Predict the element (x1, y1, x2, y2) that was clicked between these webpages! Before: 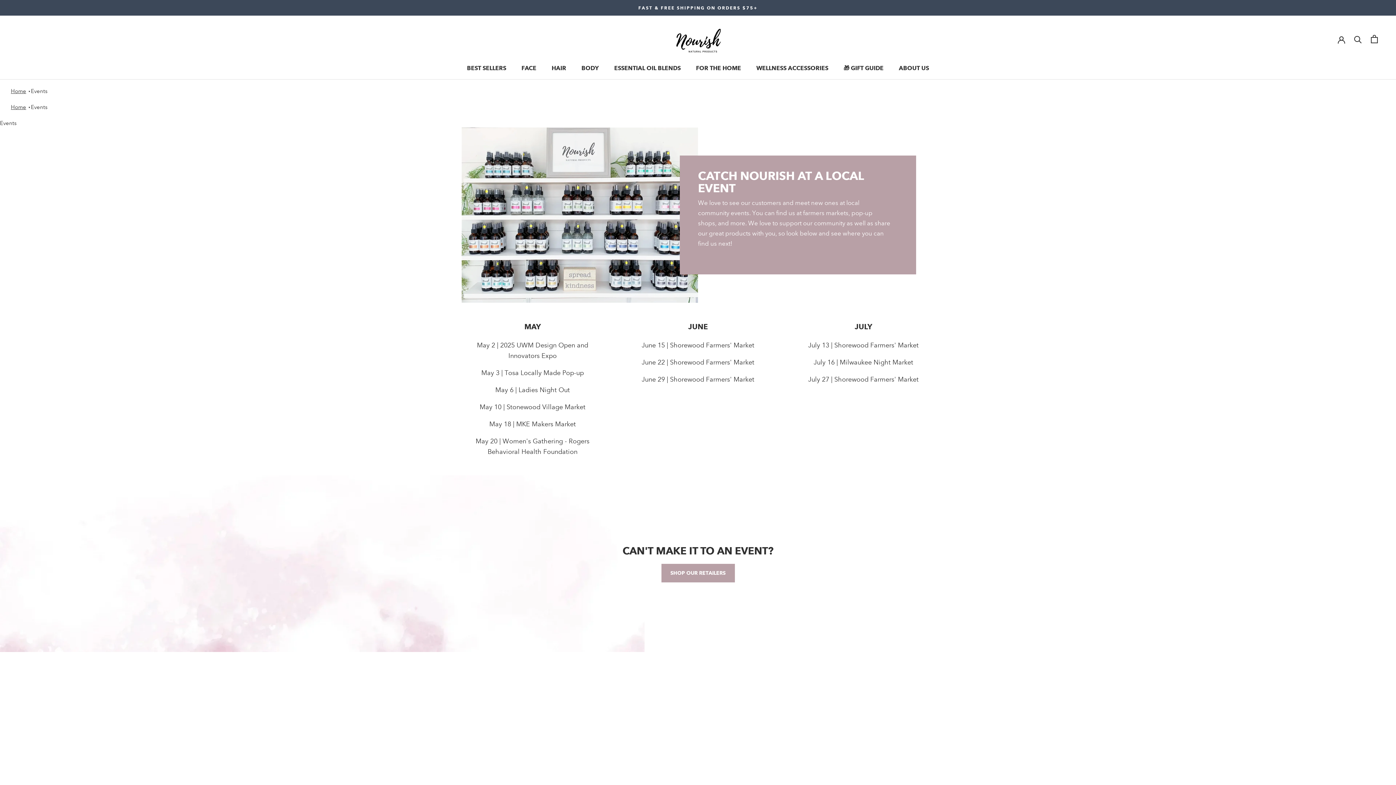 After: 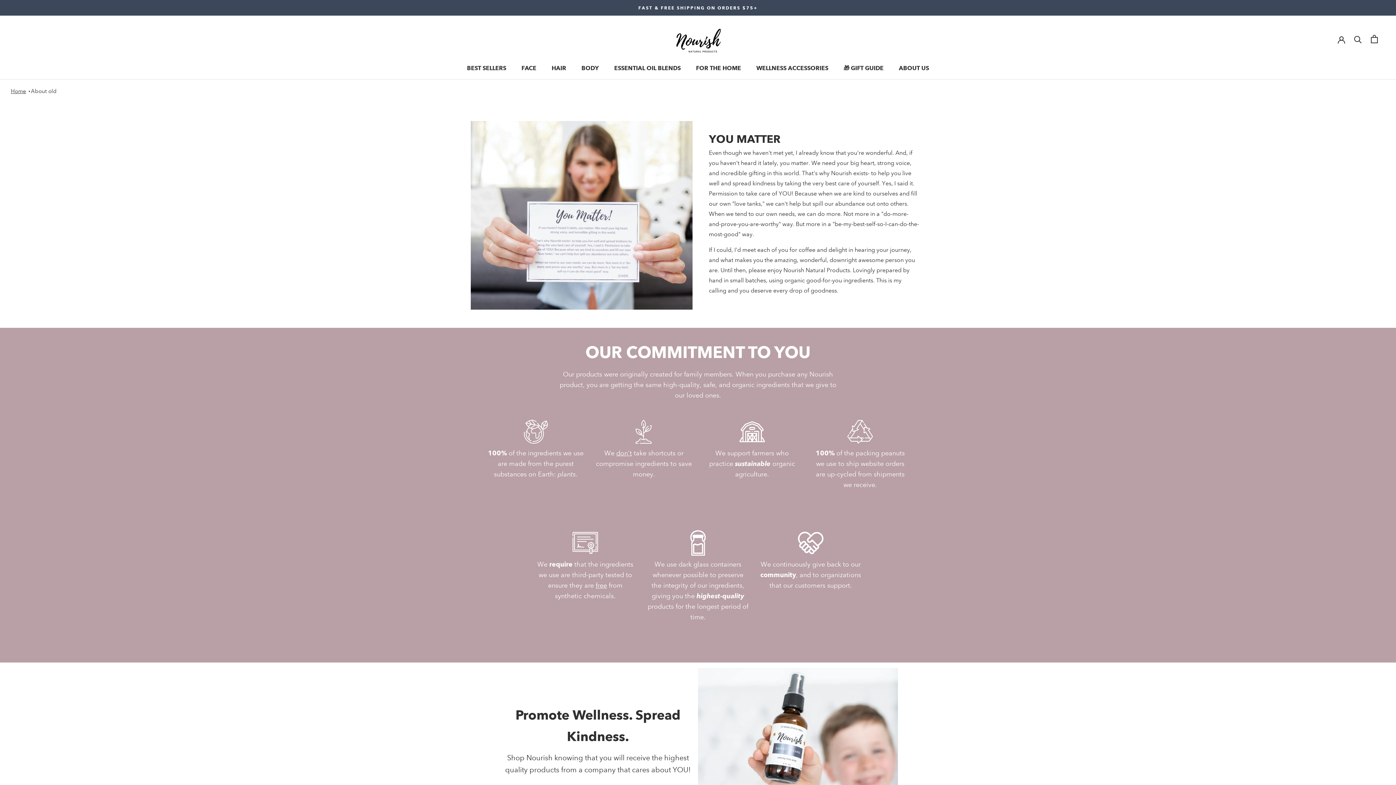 Action: bbox: (899, 64, 929, 71) label: ABOUT US